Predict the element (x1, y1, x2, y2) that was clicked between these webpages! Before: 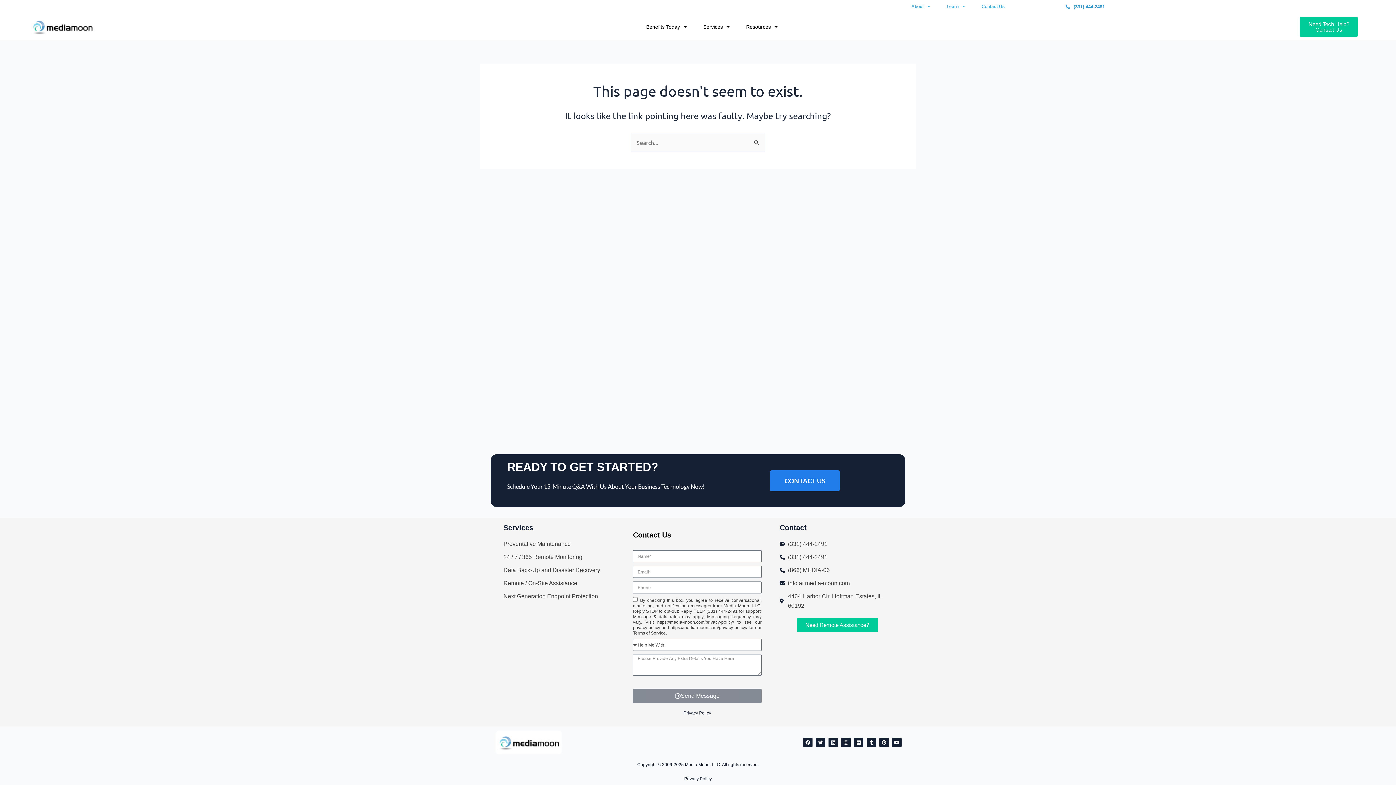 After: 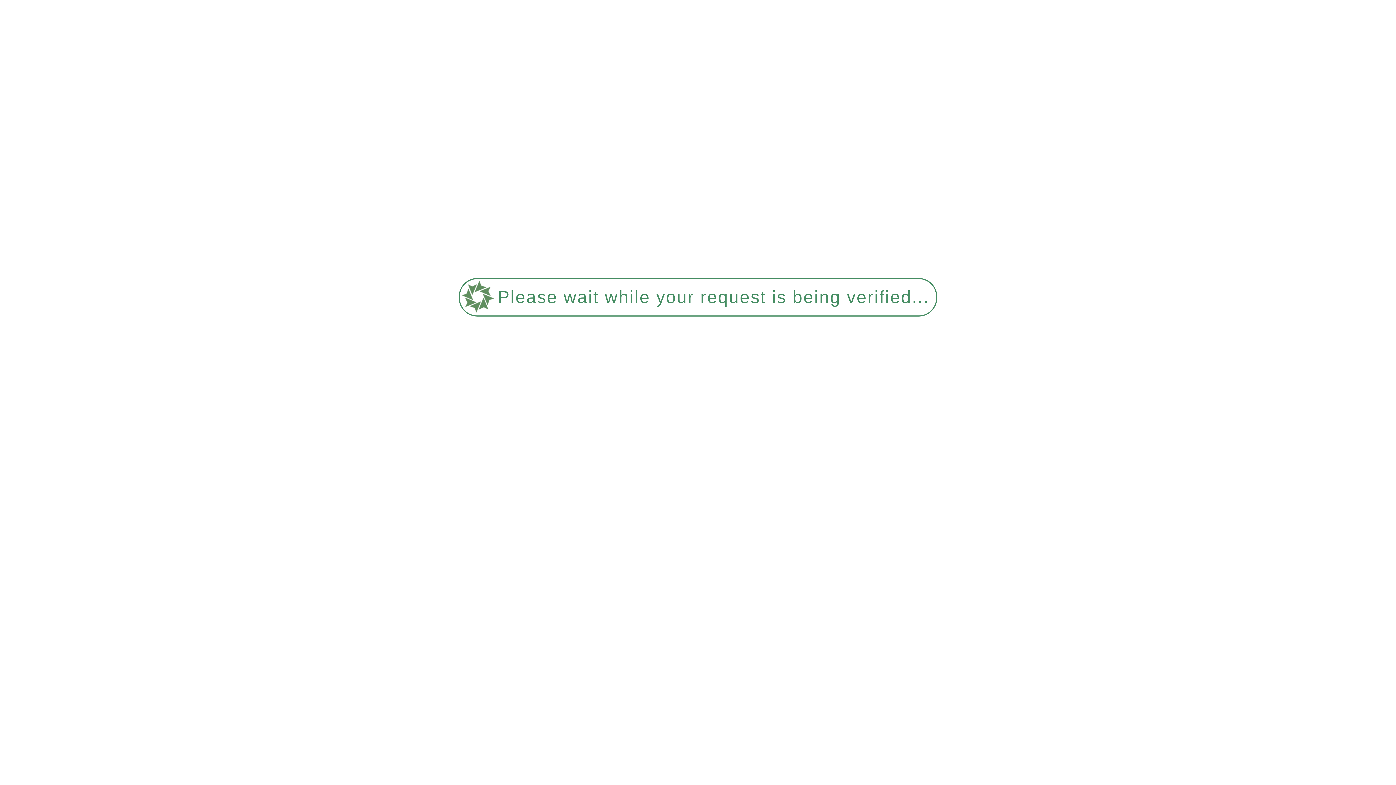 Action: bbox: (27, 14, 97, 39)